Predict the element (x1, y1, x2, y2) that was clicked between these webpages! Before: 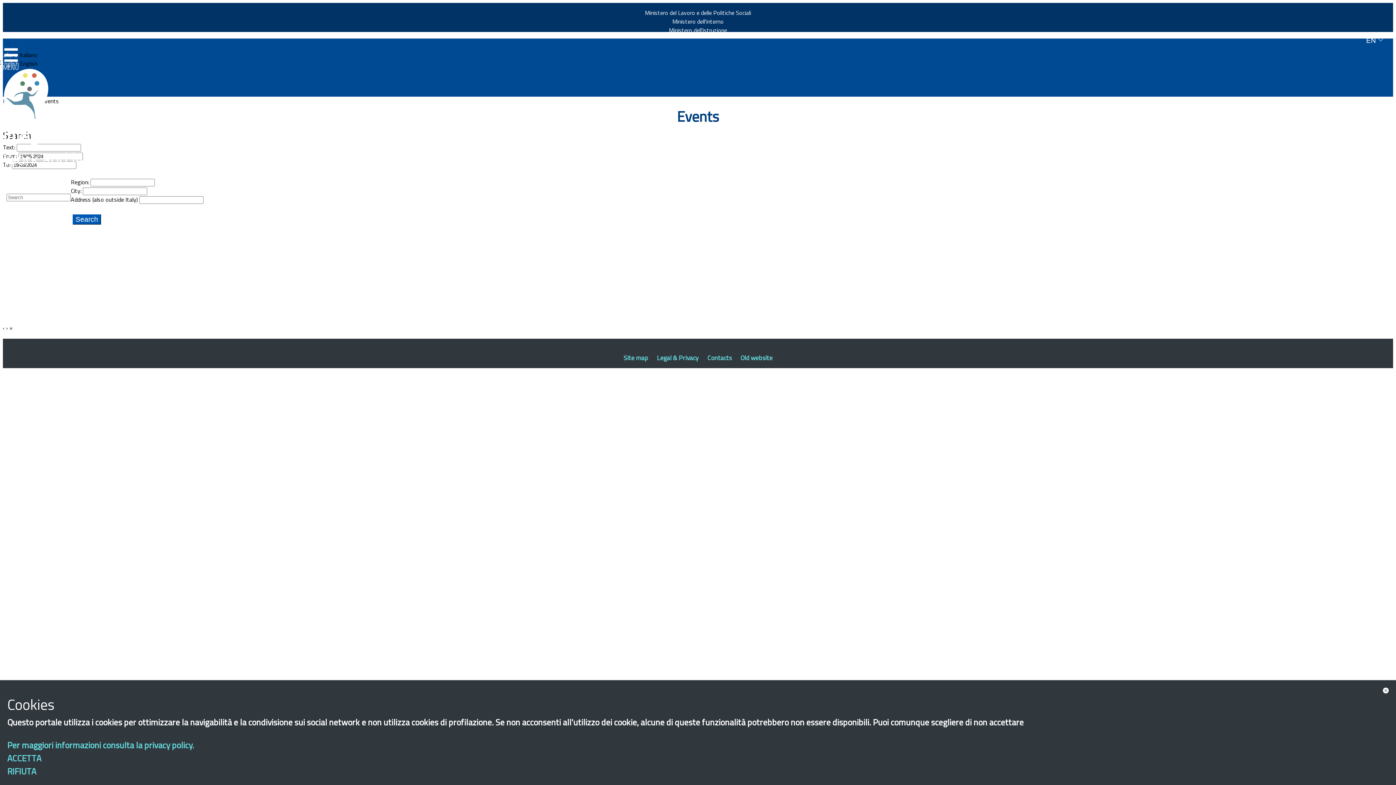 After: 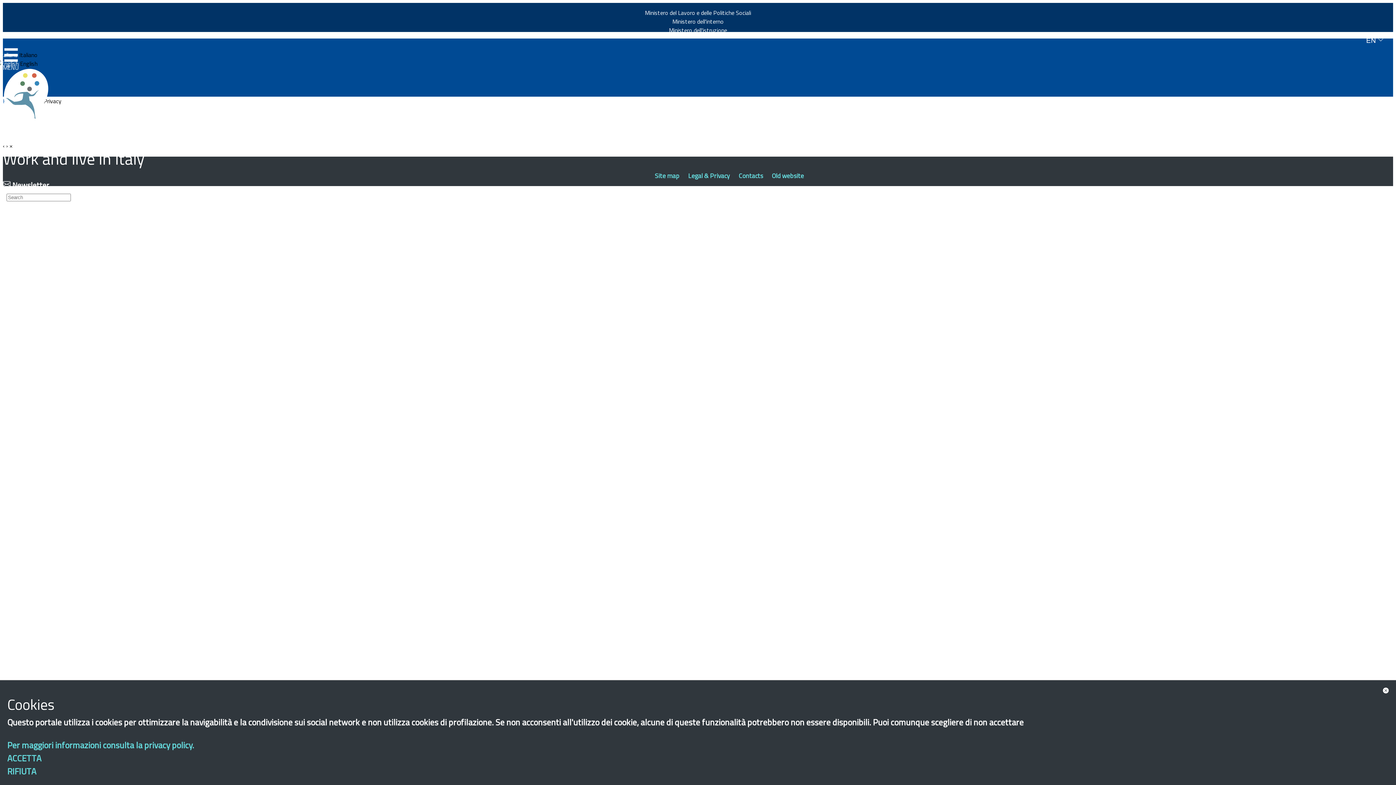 Action: label: Legal & Privacy  bbox: (657, 353, 700, 362)